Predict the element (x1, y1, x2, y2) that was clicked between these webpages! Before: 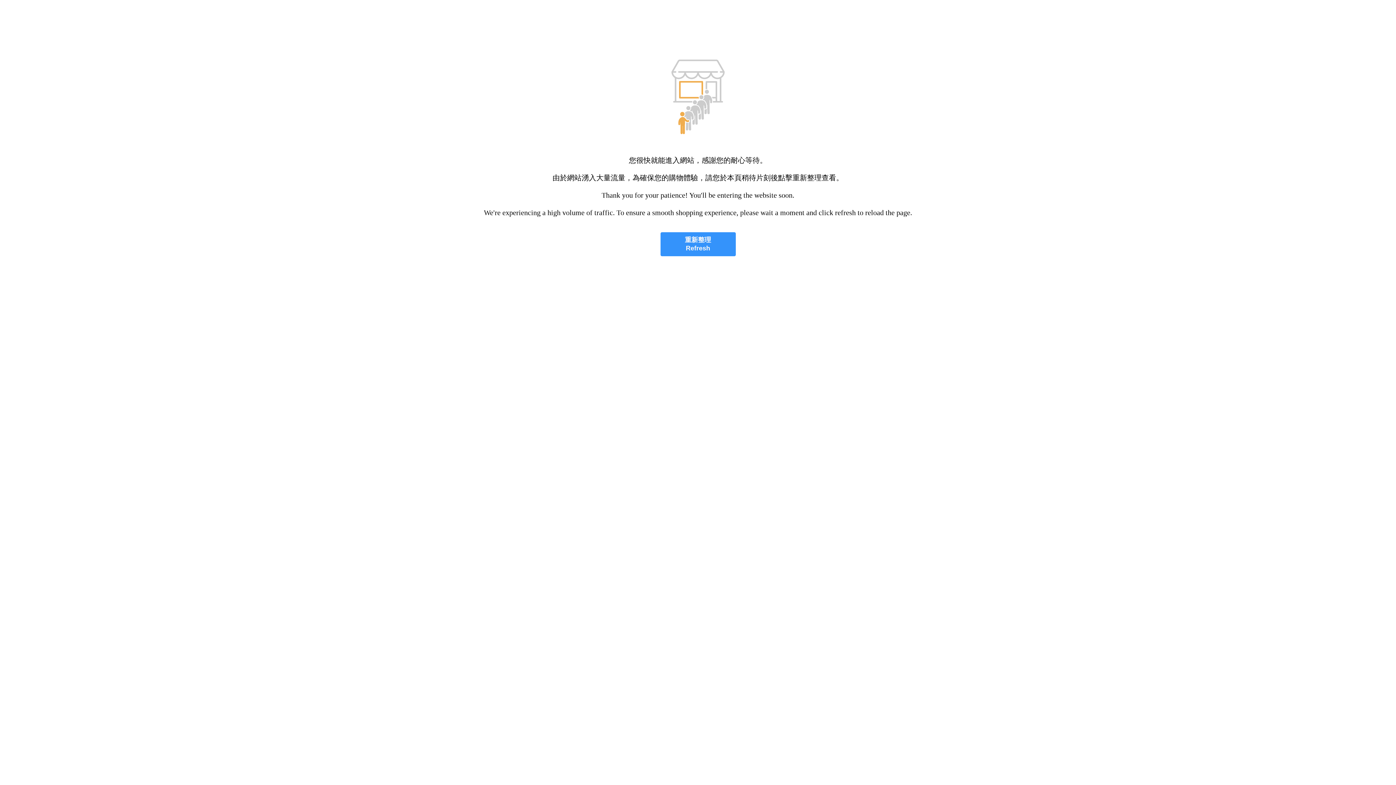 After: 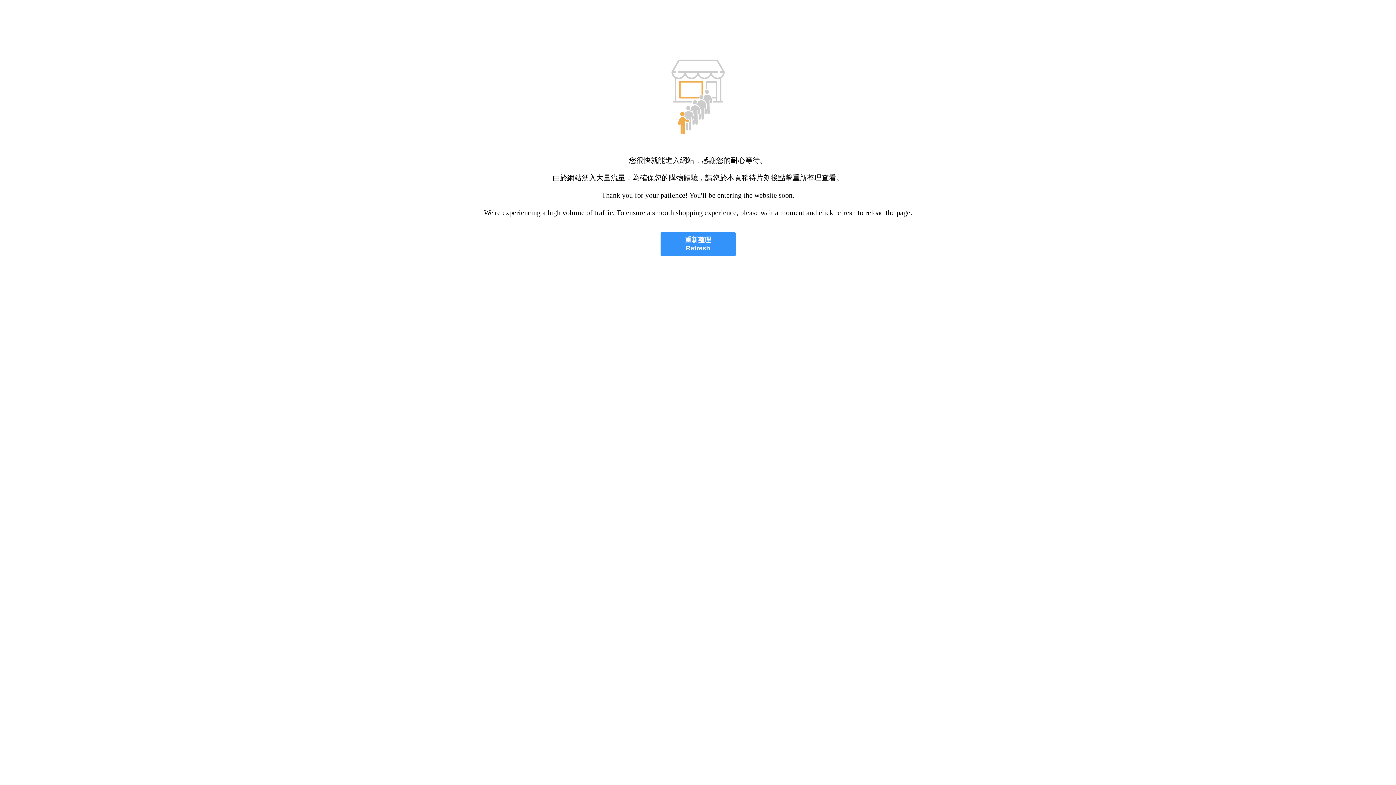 Action: bbox: (660, 232, 735, 256) label: 重新整理
Refresh